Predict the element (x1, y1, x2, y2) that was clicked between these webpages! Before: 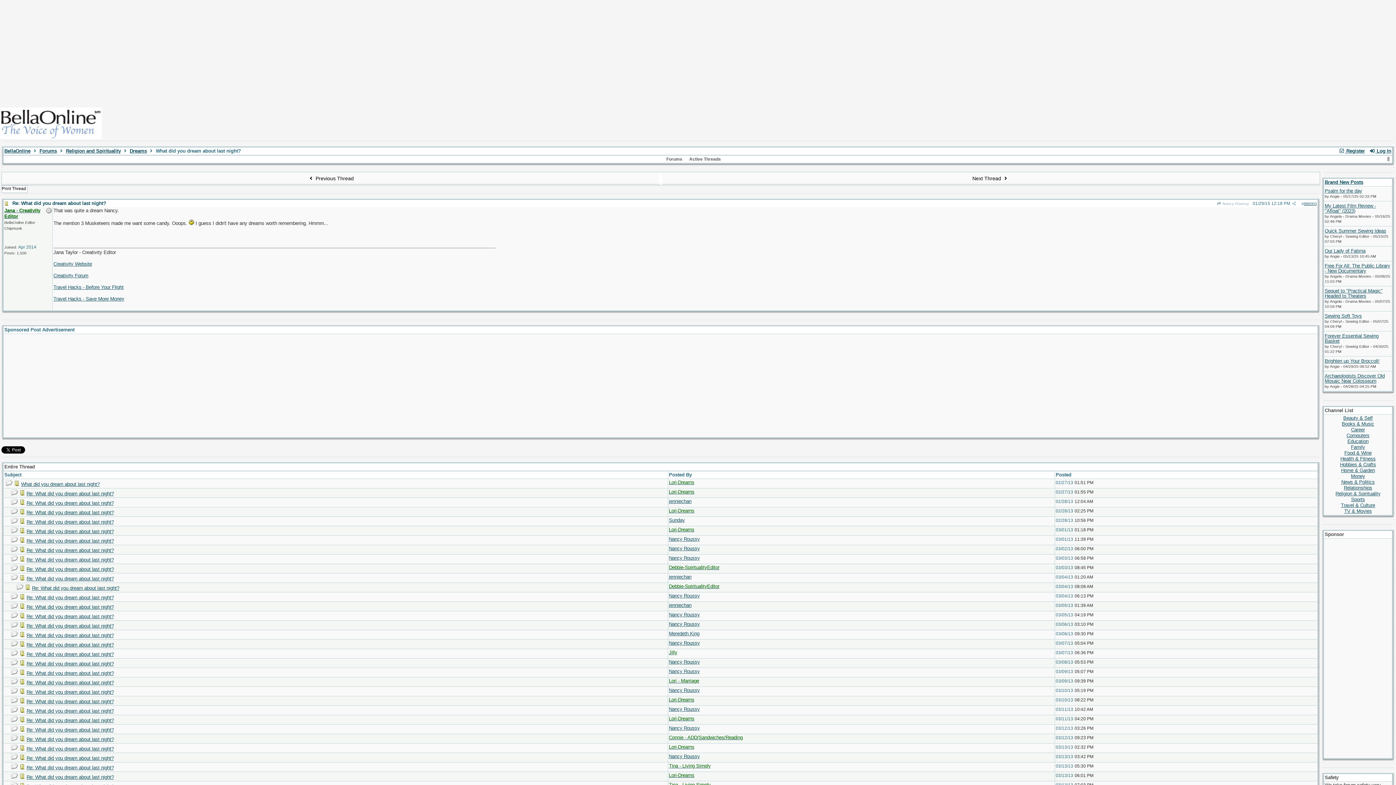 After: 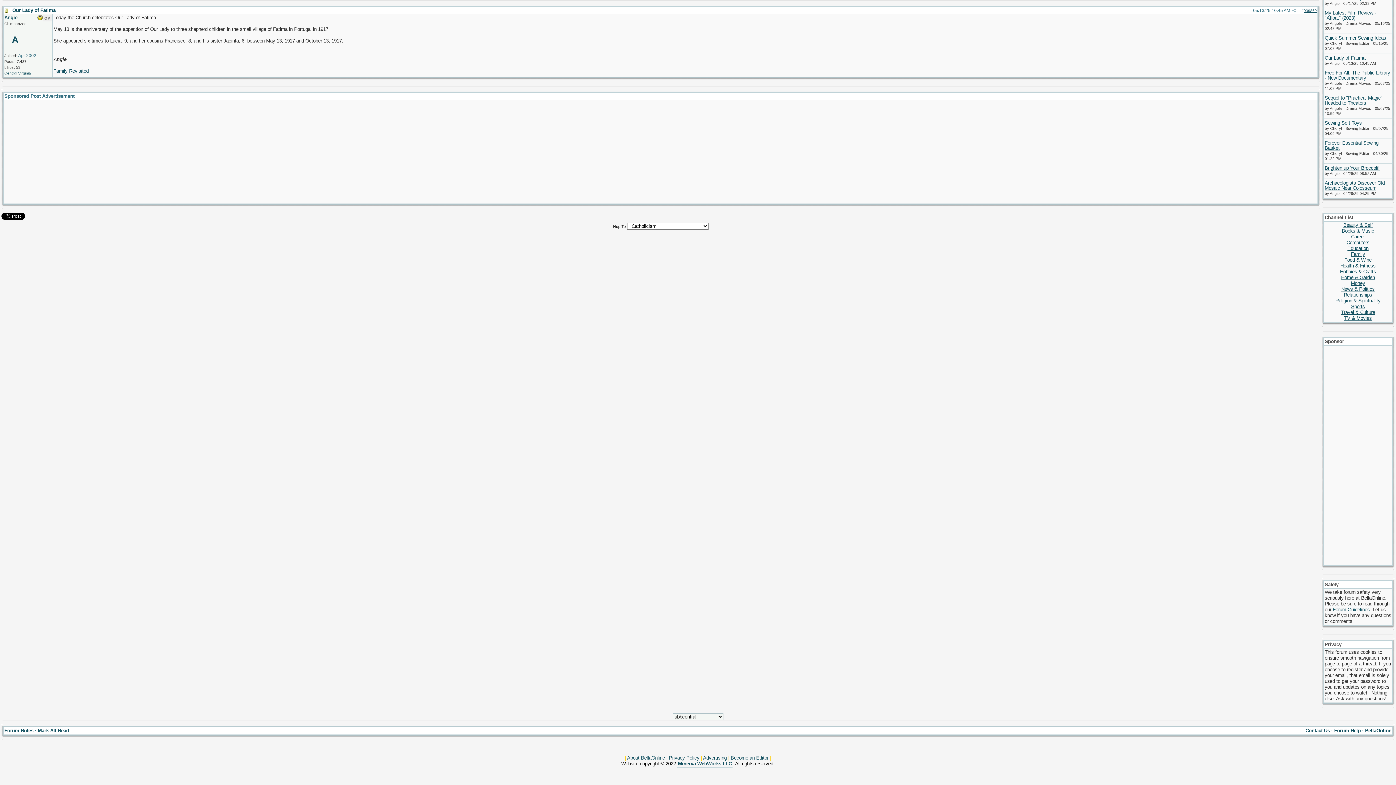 Action: bbox: (1325, 248, 1365, 253) label: Our Lady of Fatima